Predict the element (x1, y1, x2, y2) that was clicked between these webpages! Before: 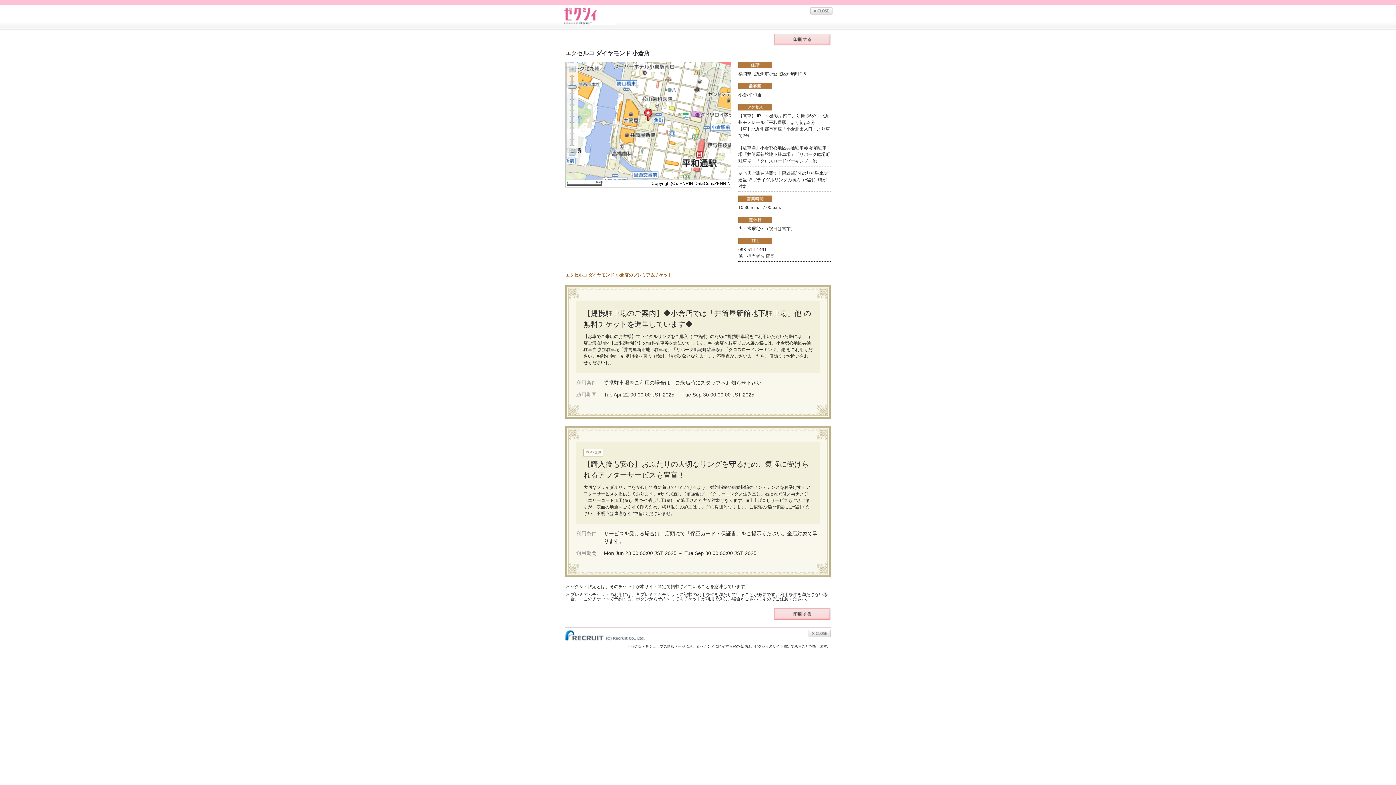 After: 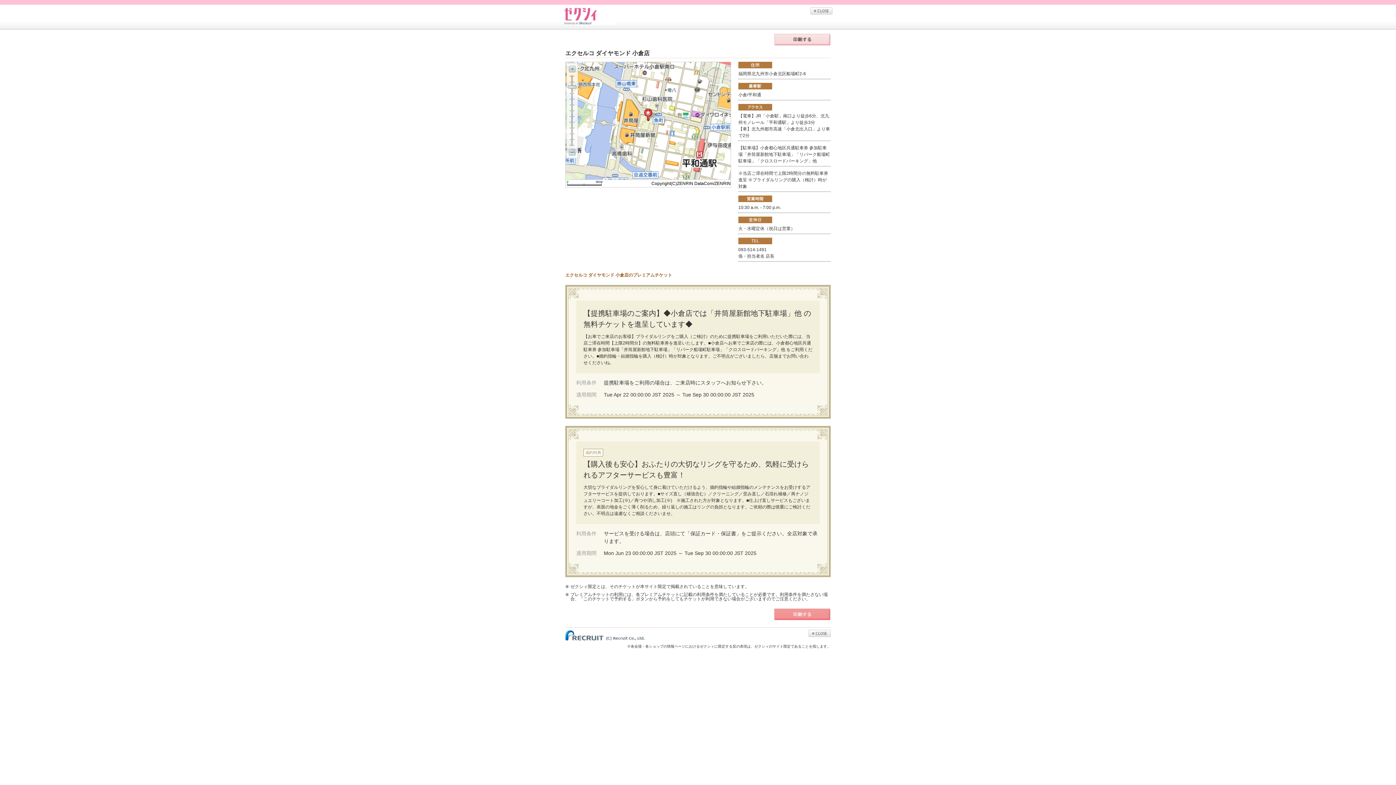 Action: bbox: (774, 608, 830, 620)